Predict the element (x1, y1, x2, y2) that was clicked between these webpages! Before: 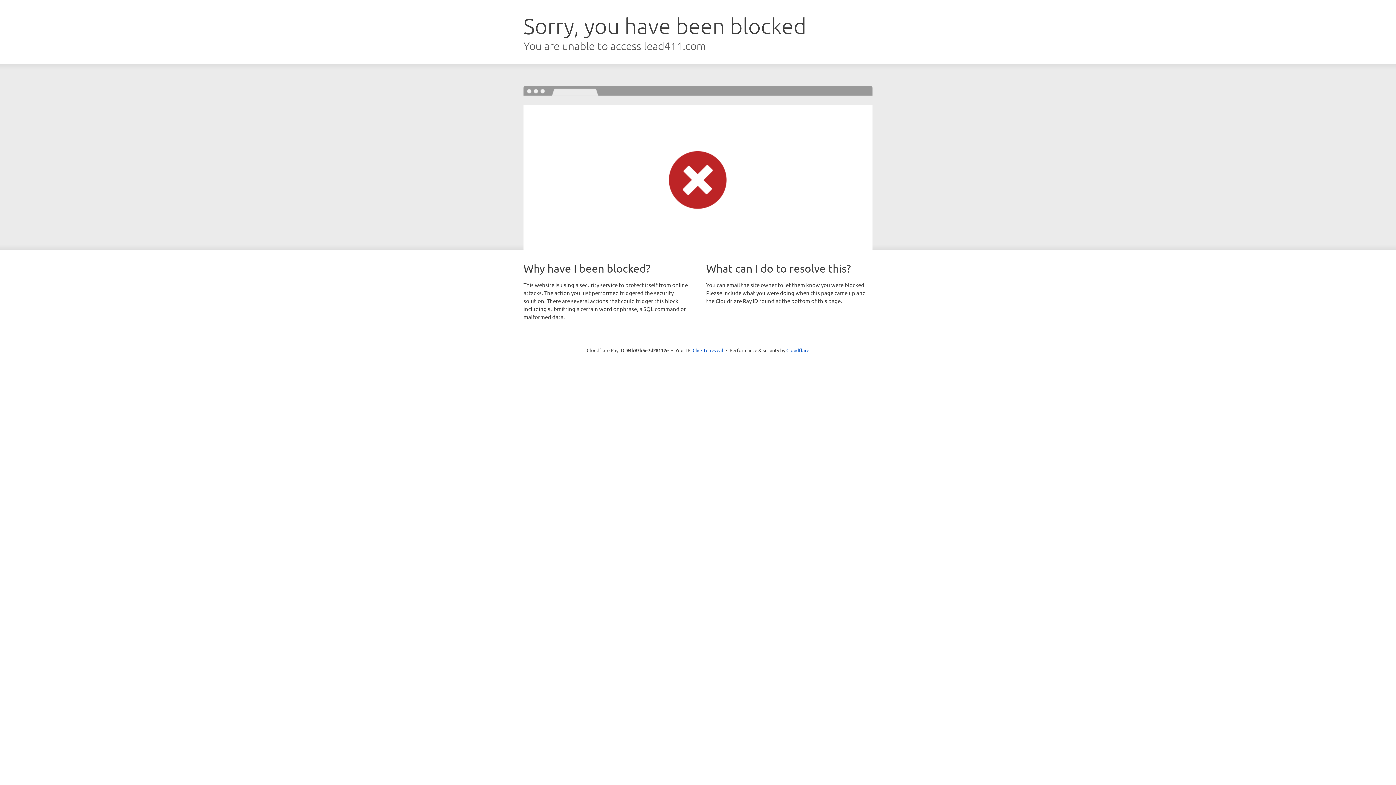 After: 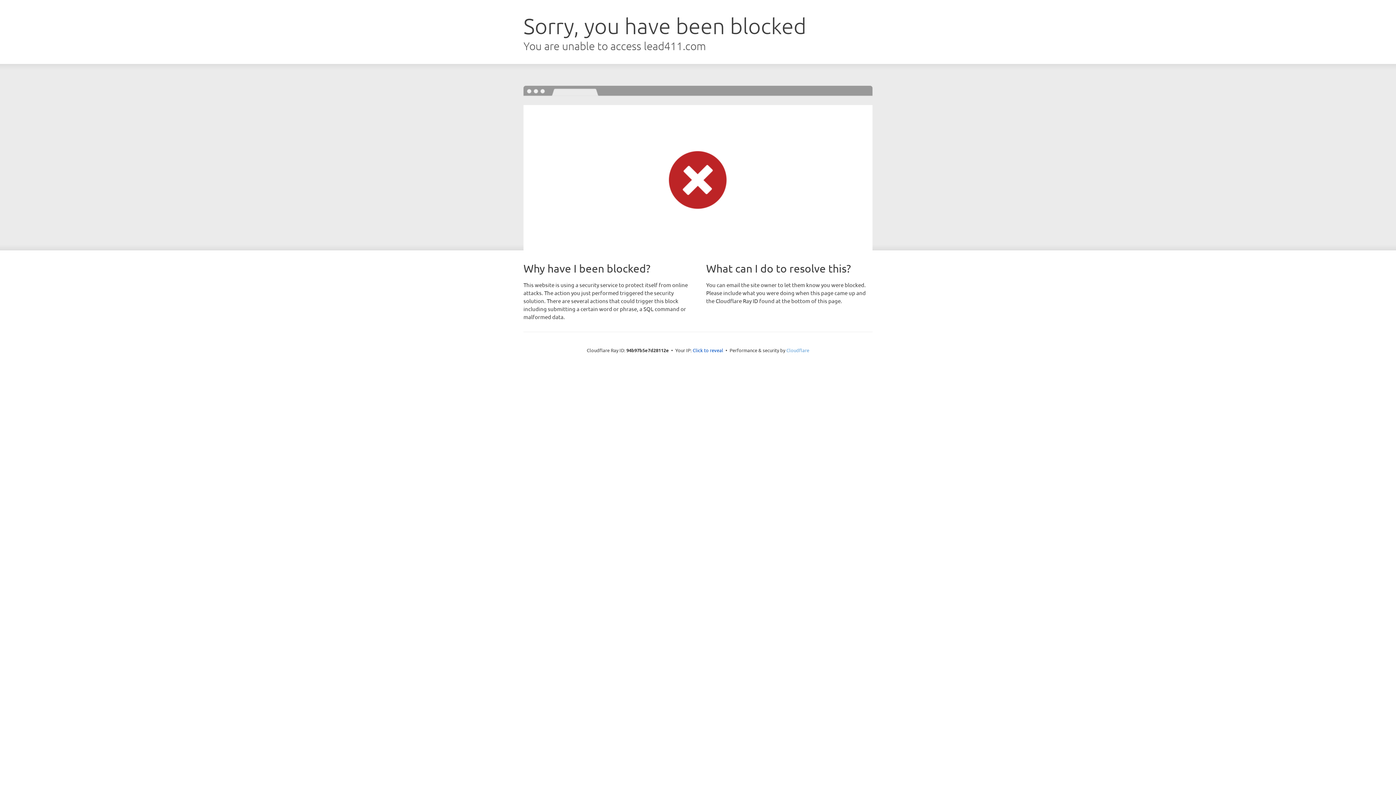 Action: label: Cloudflare bbox: (786, 347, 809, 353)